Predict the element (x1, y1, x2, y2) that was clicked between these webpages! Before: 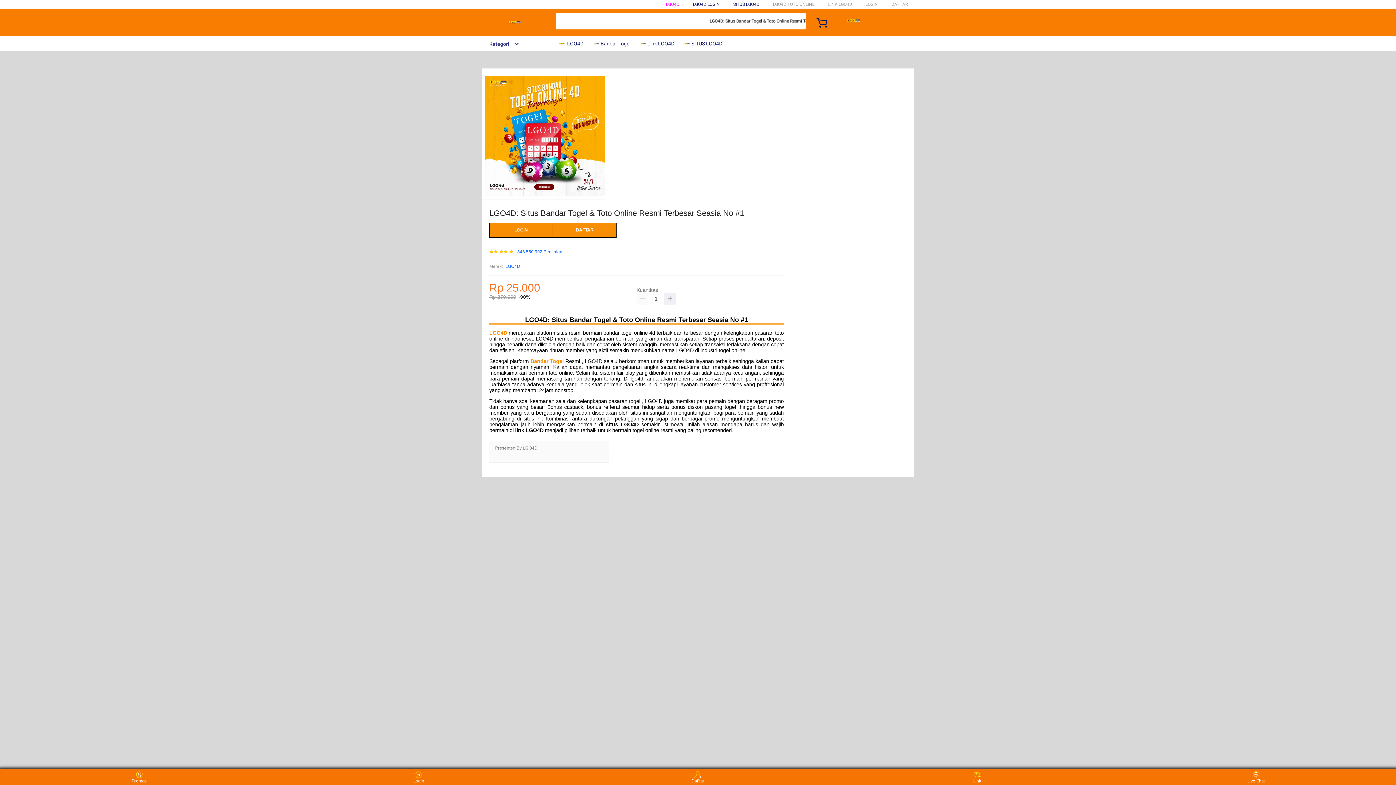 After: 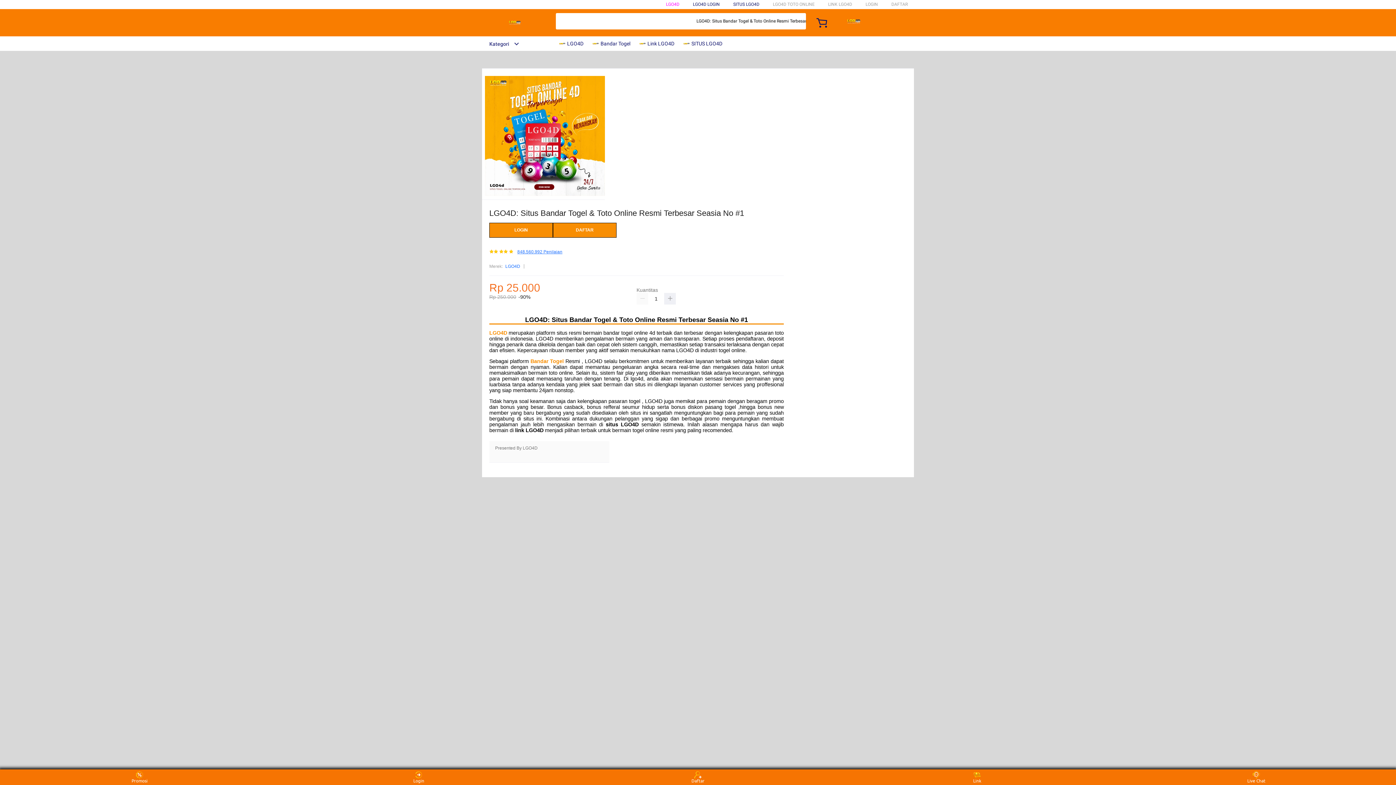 Action: label: 848.560.992 Penilaian bbox: (517, 249, 562, 254)